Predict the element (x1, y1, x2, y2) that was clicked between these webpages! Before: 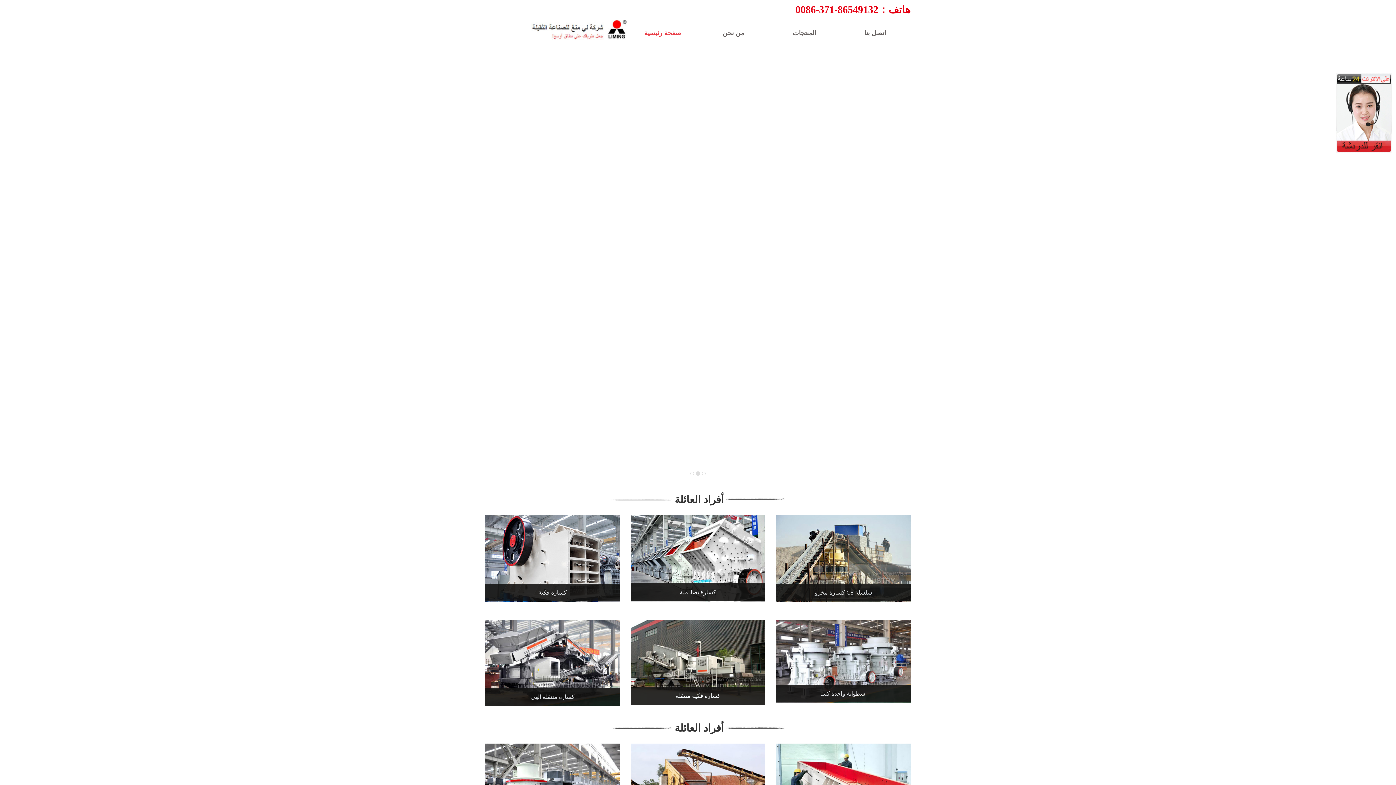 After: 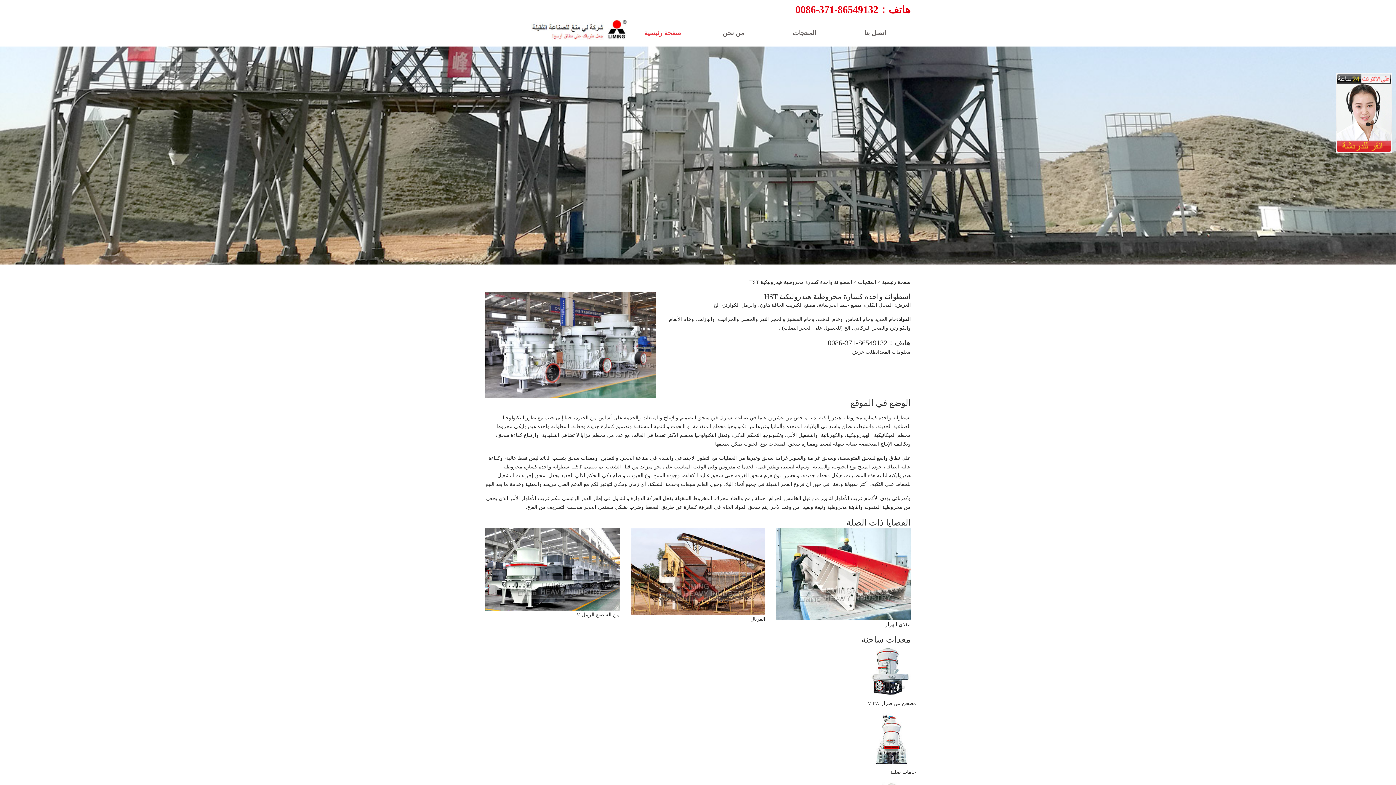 Action: label: اسطوانة واحدة كسا bbox: (776, 697, 910, 702)